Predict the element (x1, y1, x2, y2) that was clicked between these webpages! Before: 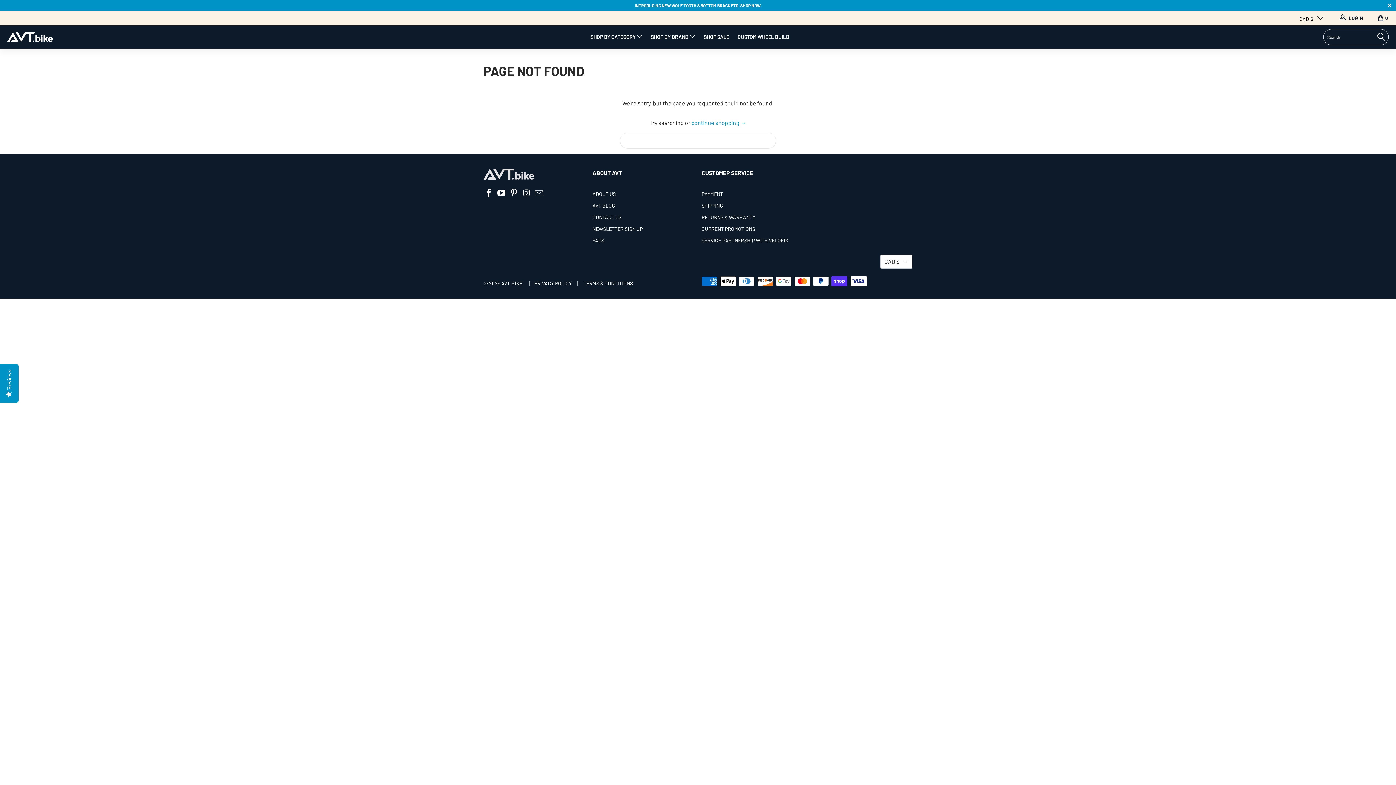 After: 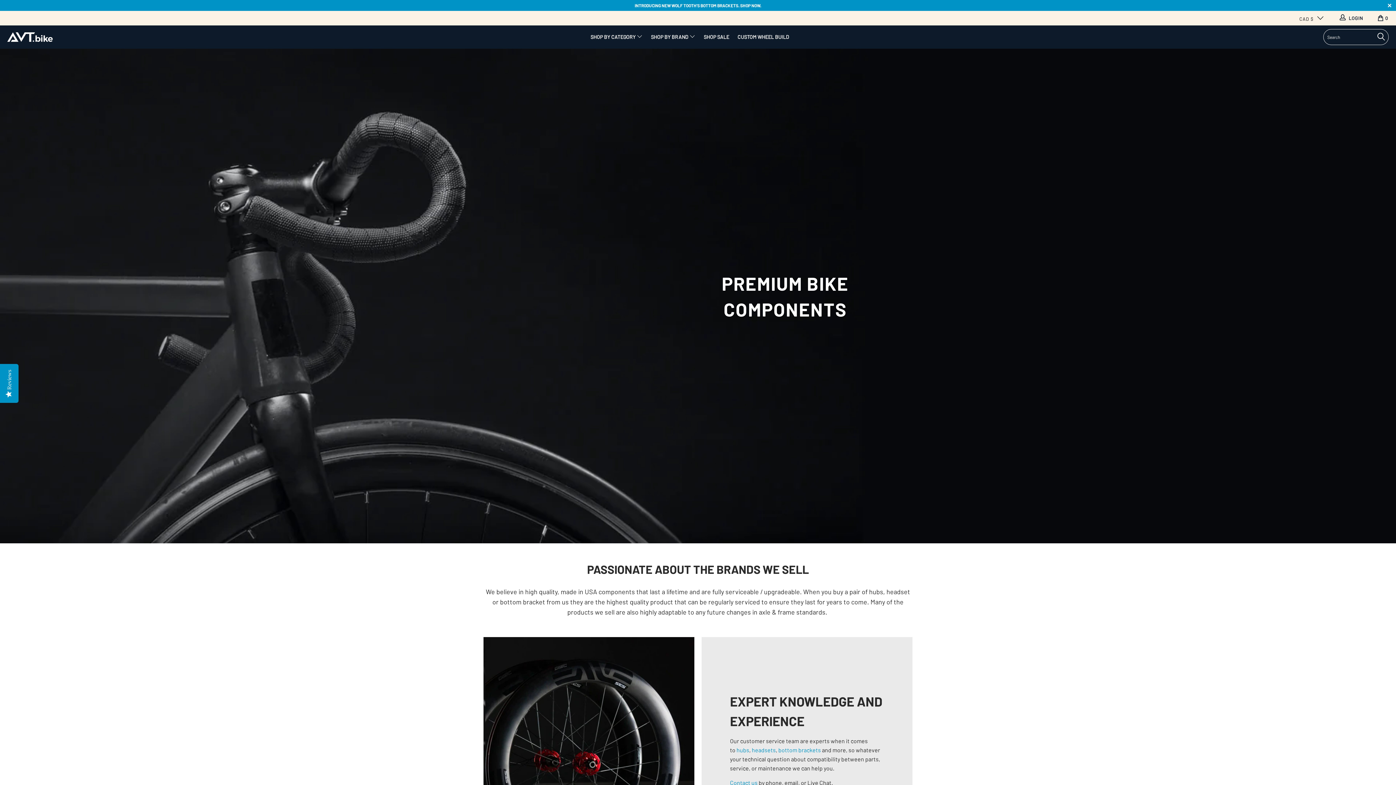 Action: label: ABOUT US bbox: (592, 190, 616, 197)